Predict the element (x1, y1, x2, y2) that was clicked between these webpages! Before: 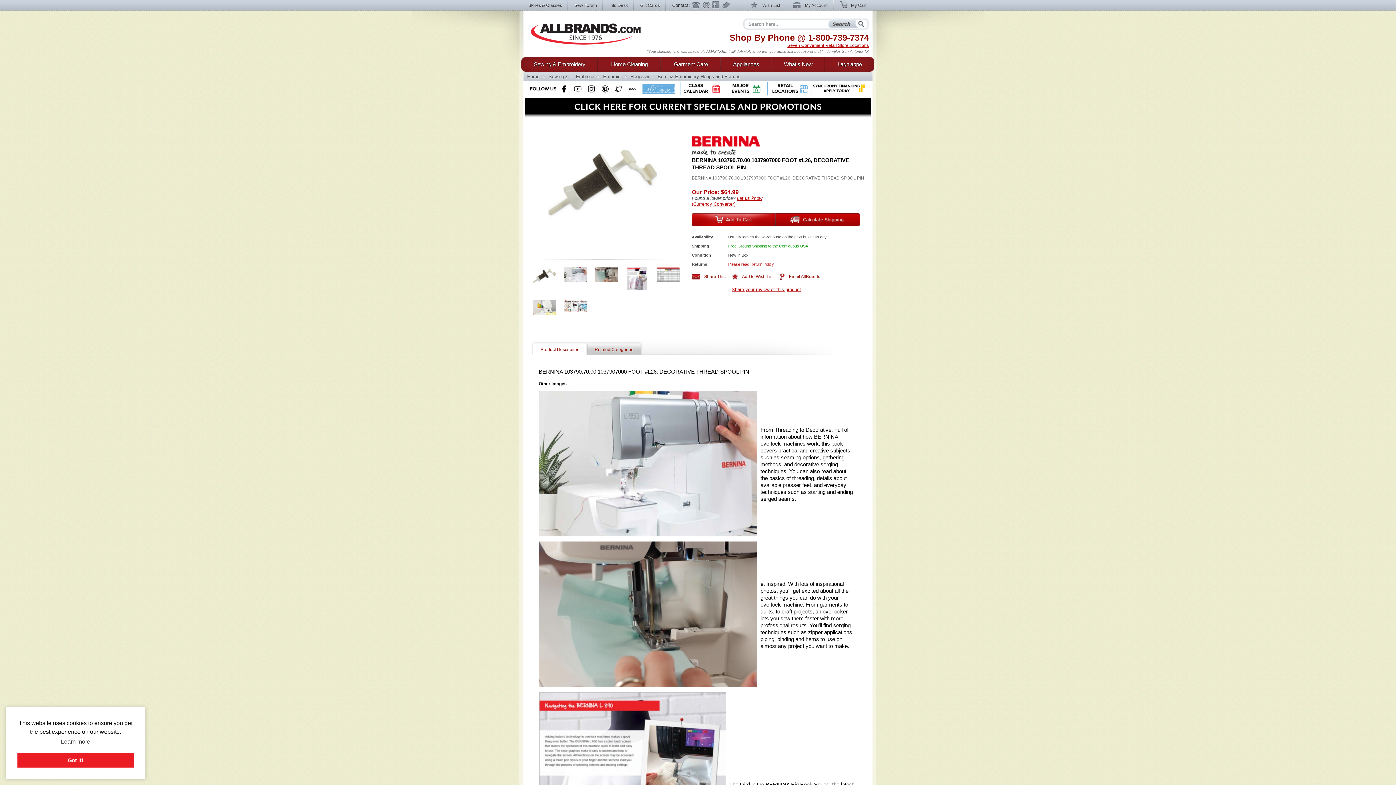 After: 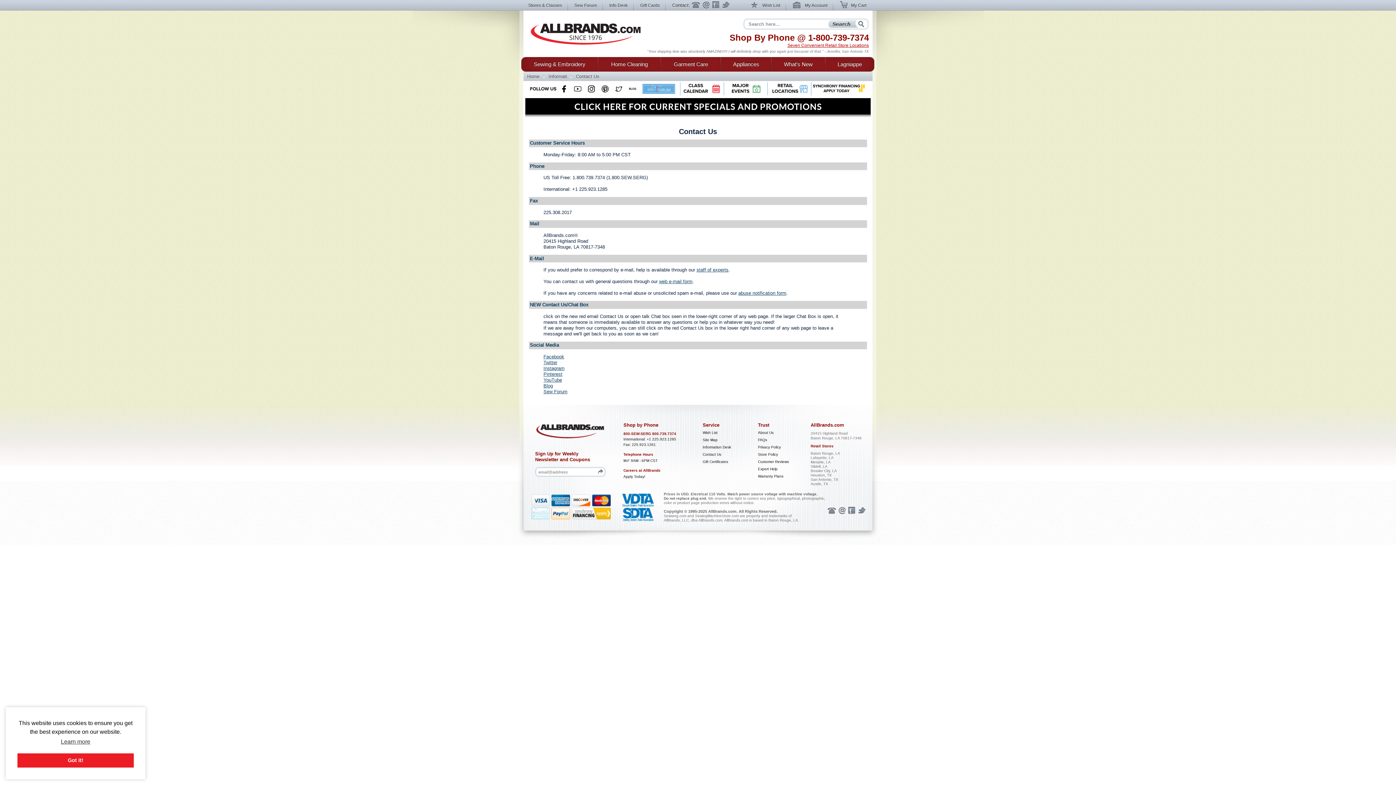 Action: bbox: (702, 1, 709, 9) label: Email